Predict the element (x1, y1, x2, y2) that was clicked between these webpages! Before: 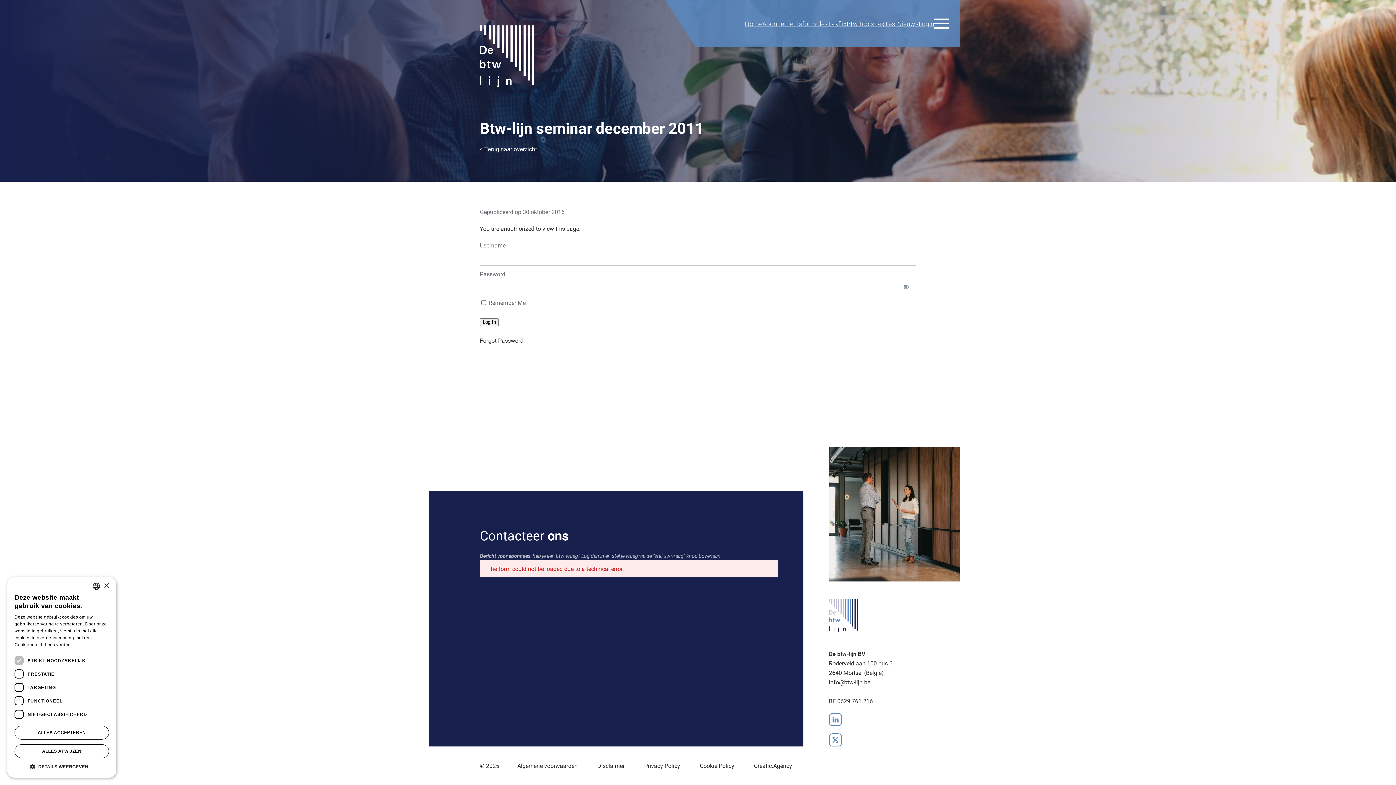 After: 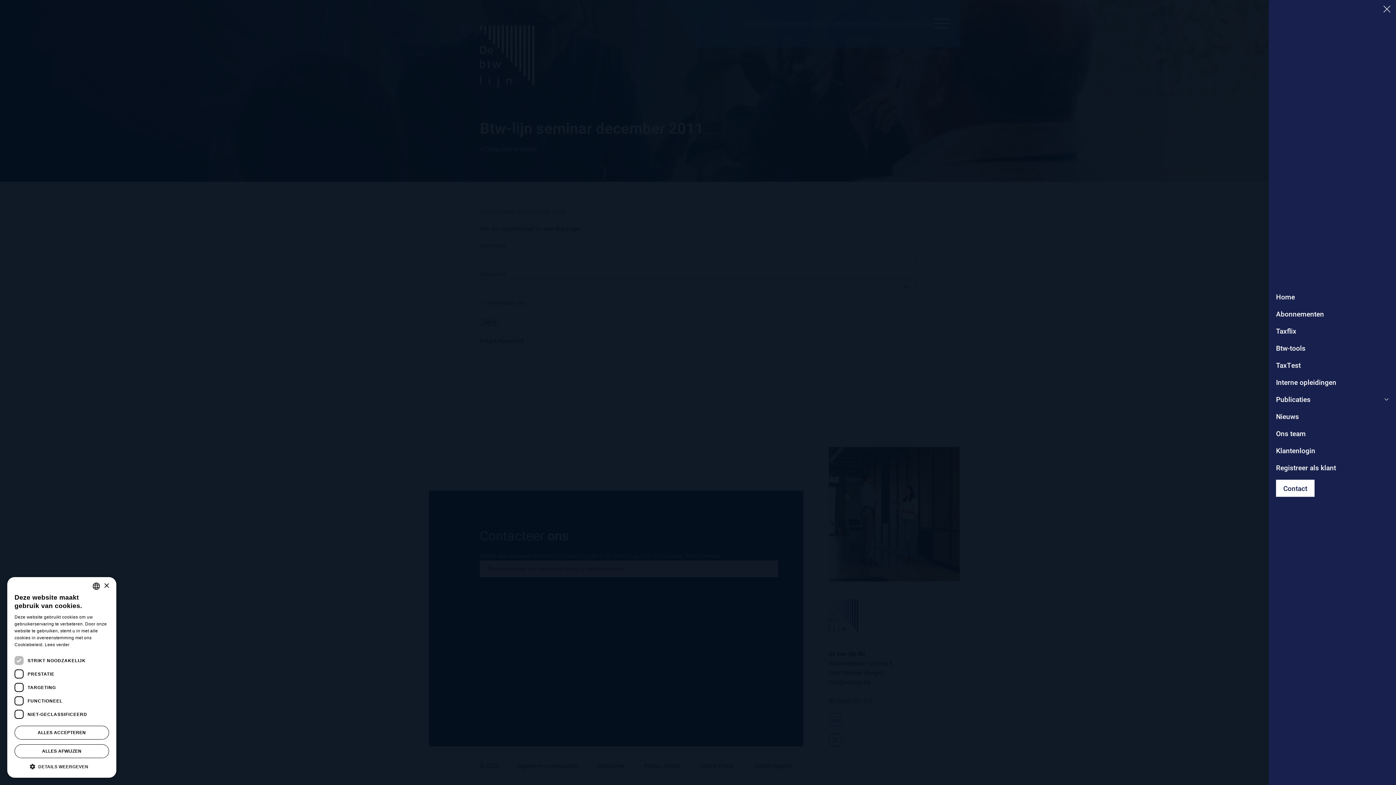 Action: bbox: (934, 9, 949, 38) label: Open menu